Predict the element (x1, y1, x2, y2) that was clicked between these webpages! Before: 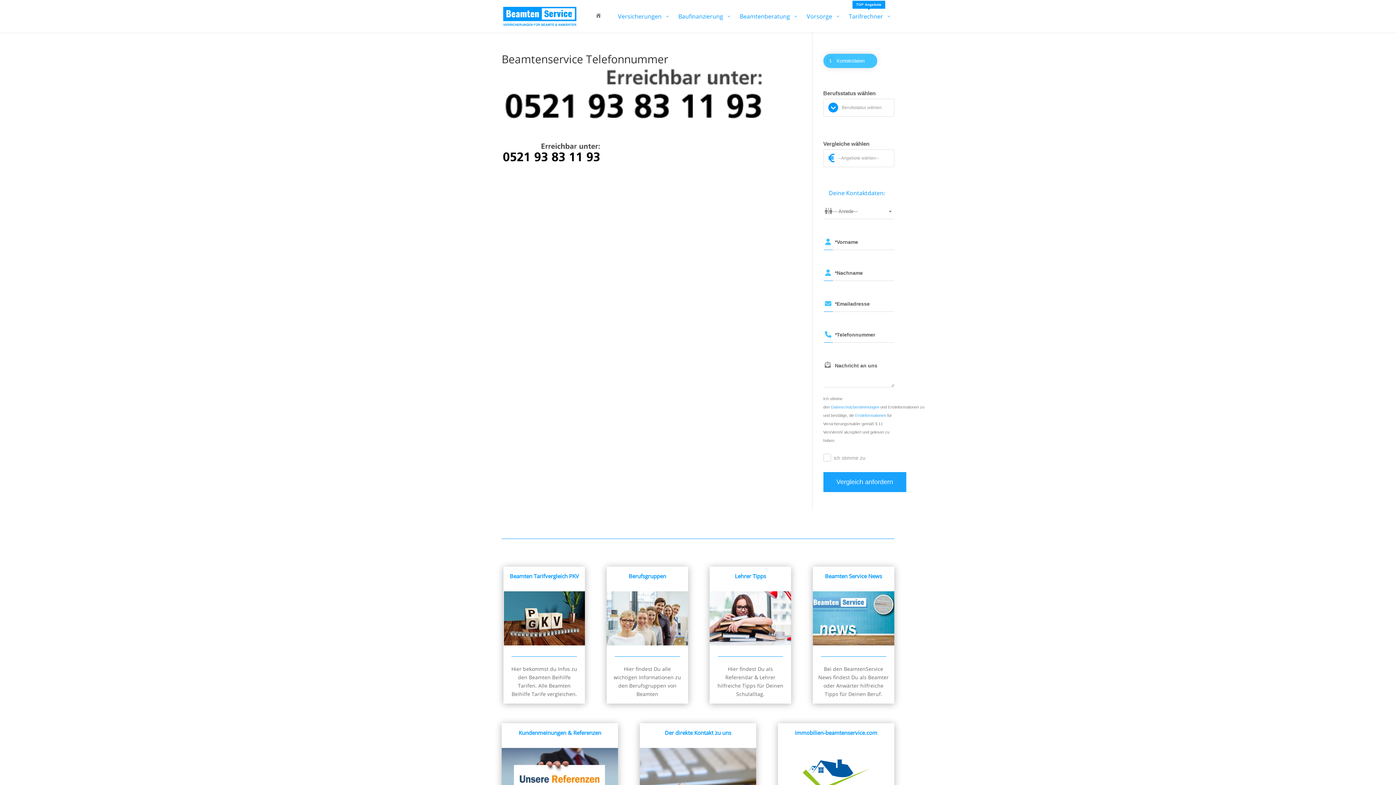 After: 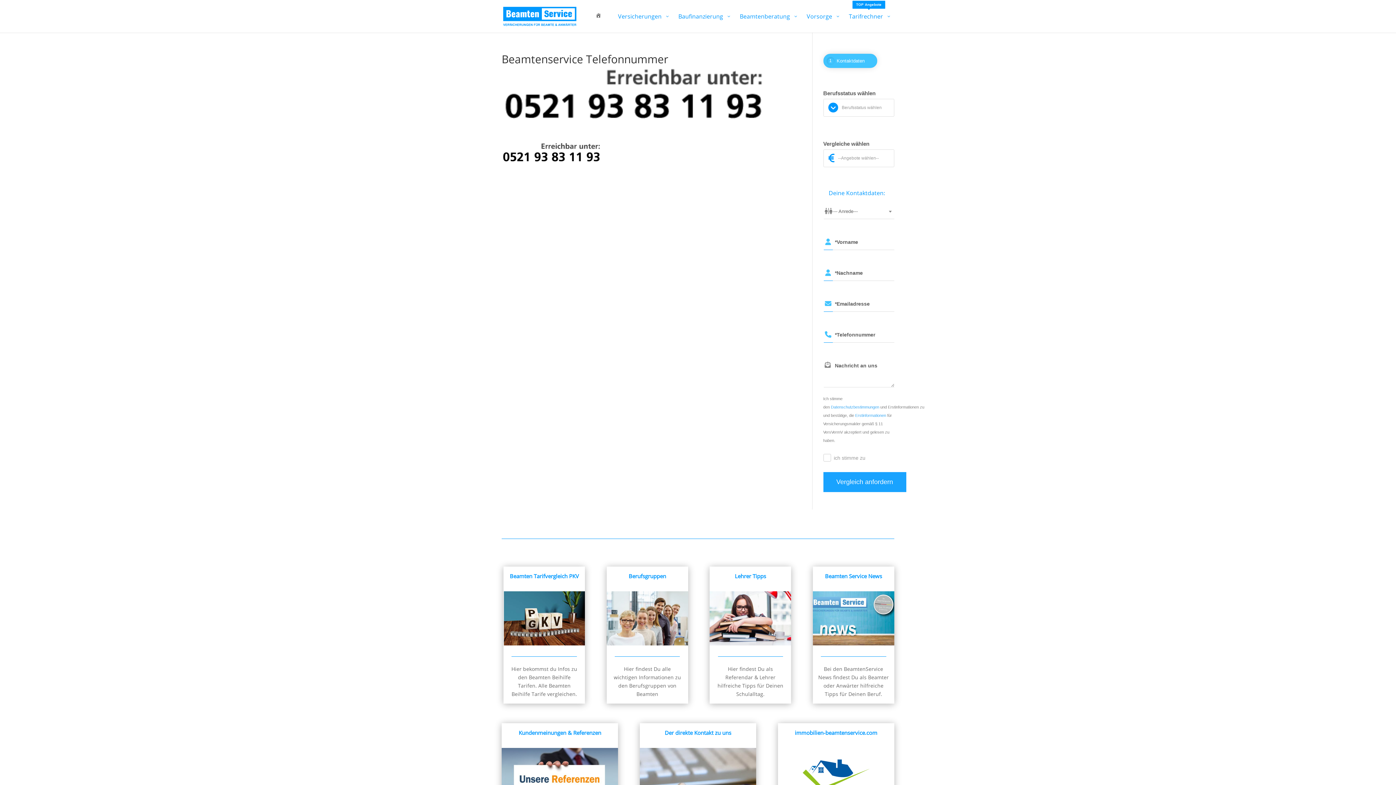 Action: label: Kontaktdaten bbox: (836, 54, 867, 67)